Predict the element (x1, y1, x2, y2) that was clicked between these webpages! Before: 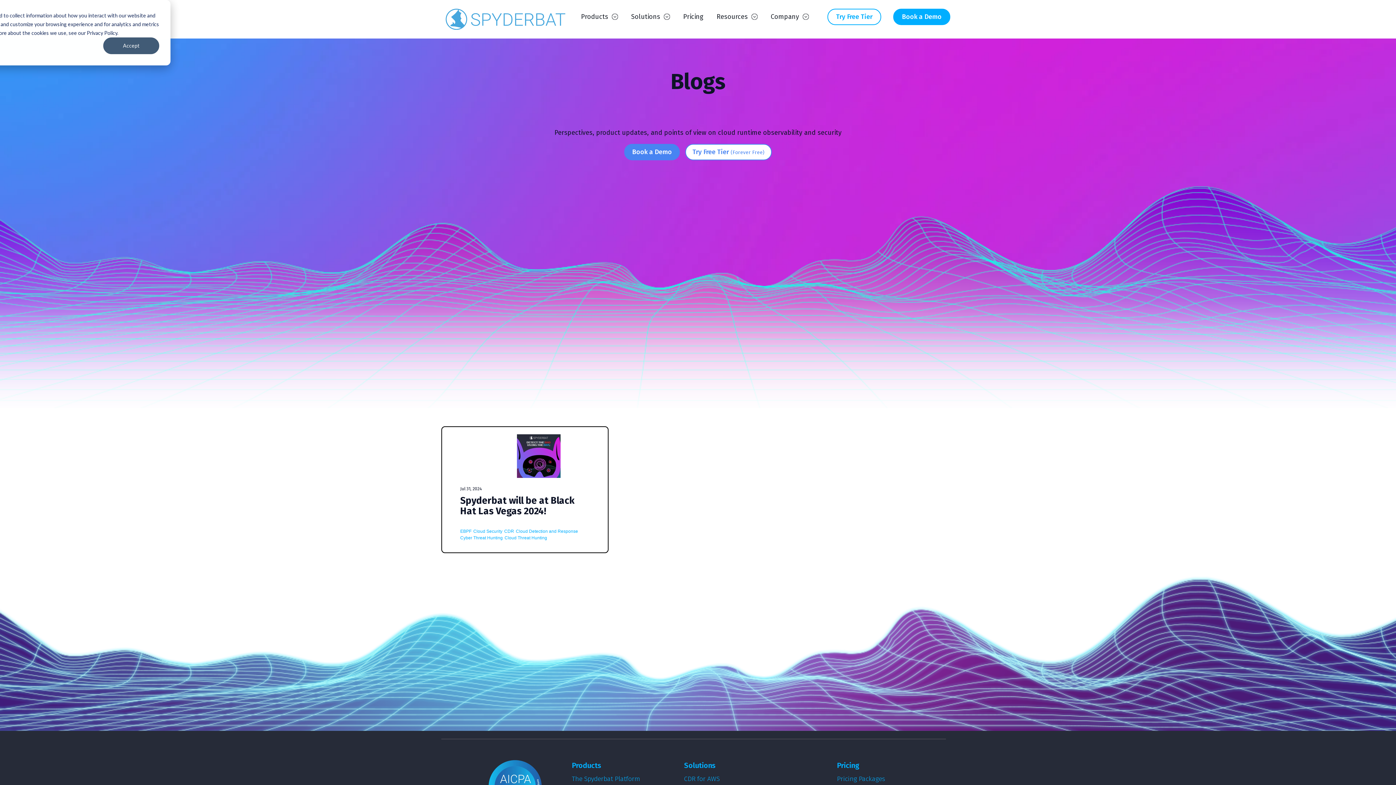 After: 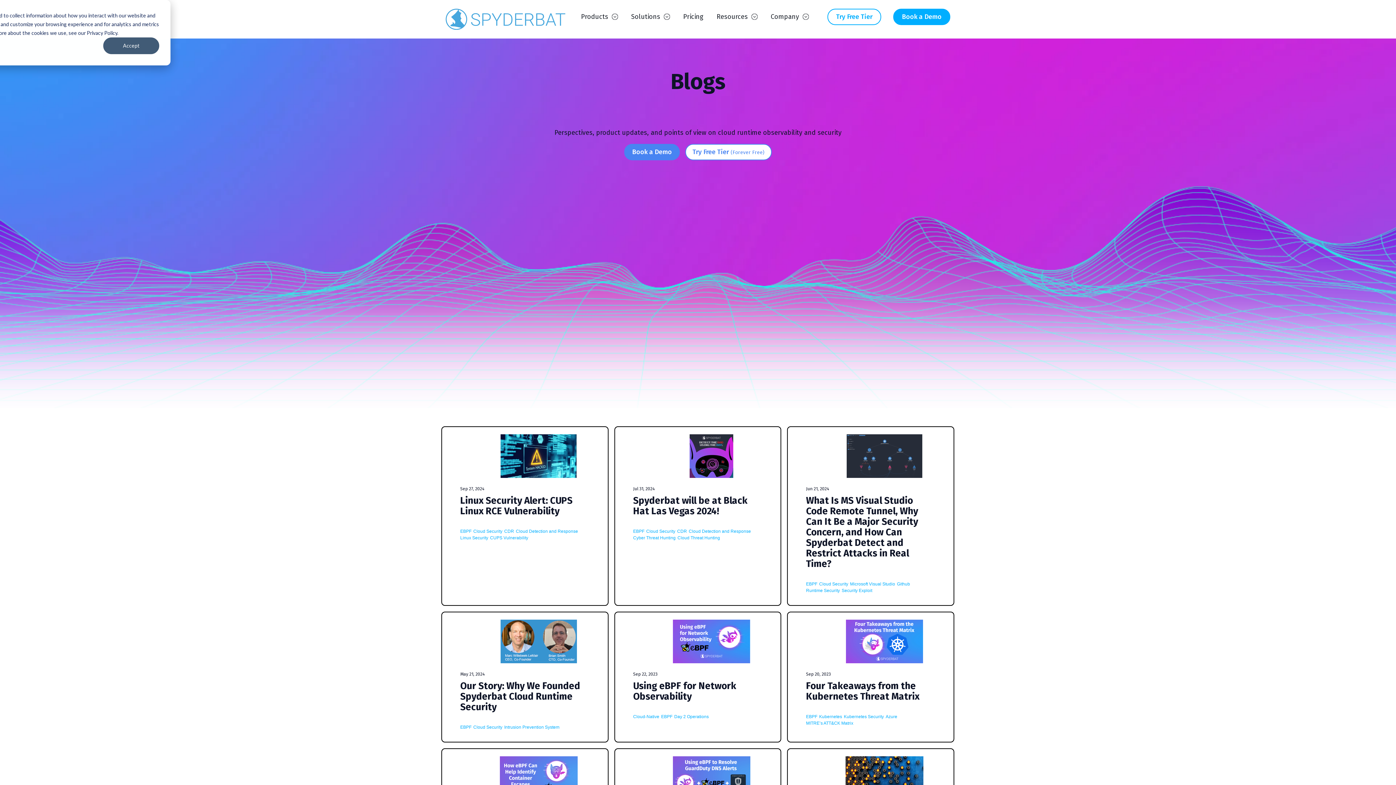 Action: label: EBPF bbox: (460, 529, 471, 533)